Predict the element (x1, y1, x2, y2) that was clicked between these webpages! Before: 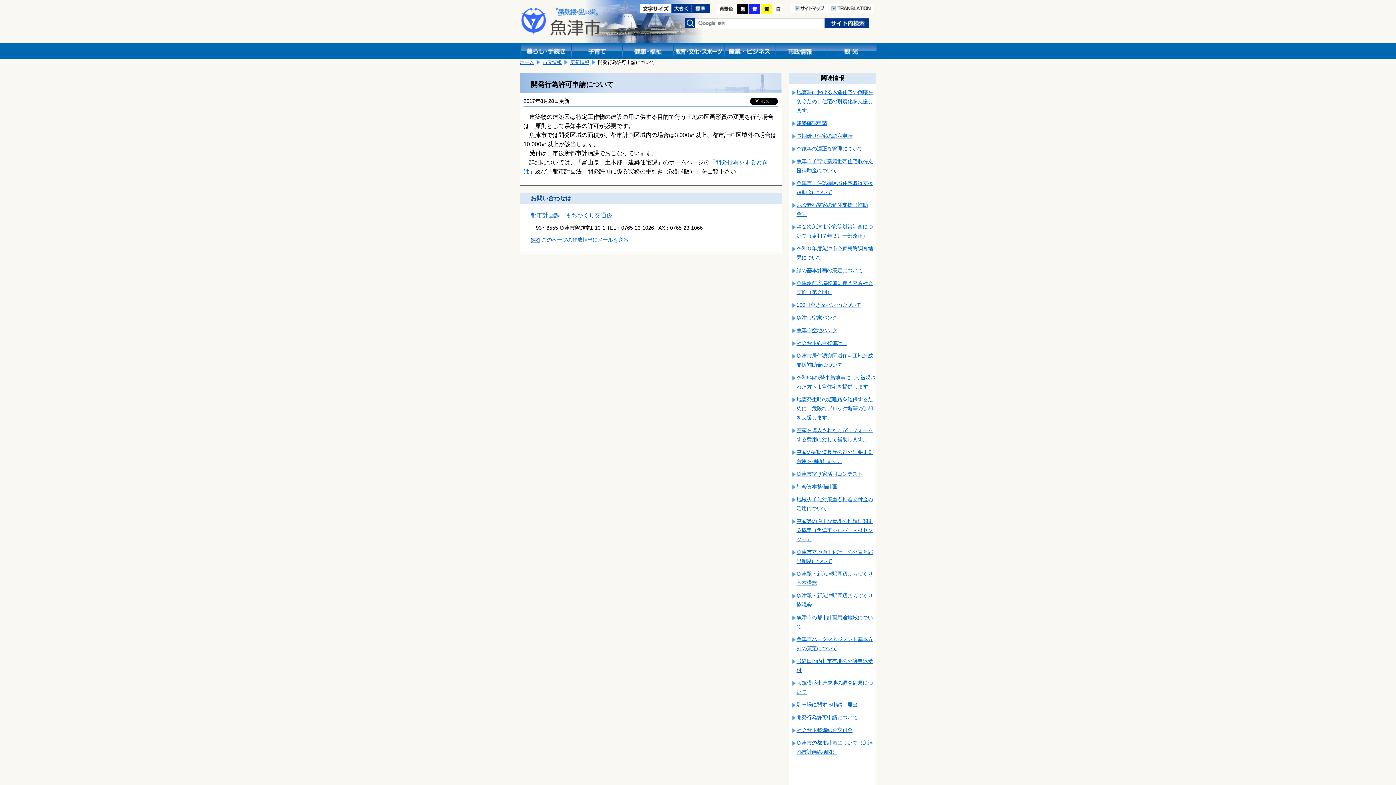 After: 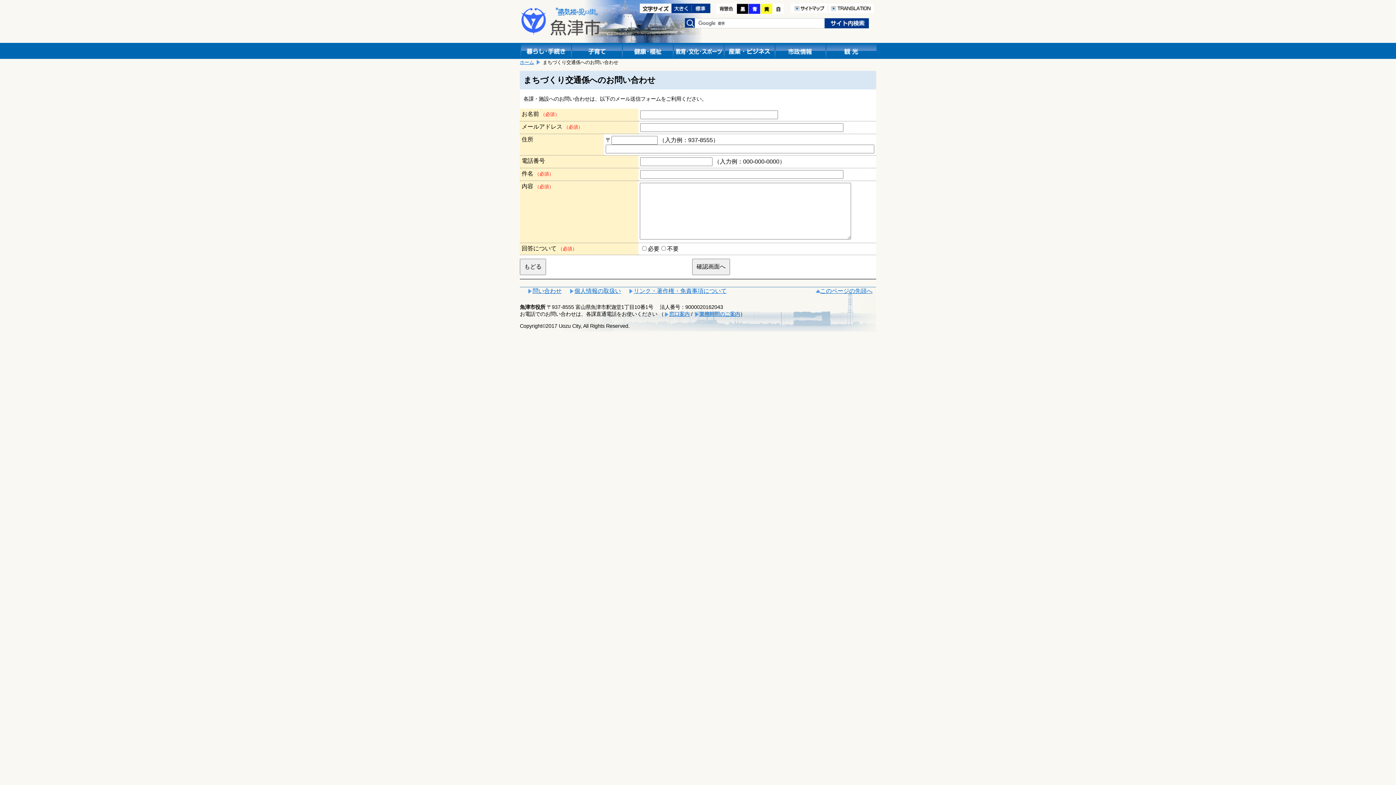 Action: label: このページの作成担当にメールを送る bbox: (541, 237, 628, 243)